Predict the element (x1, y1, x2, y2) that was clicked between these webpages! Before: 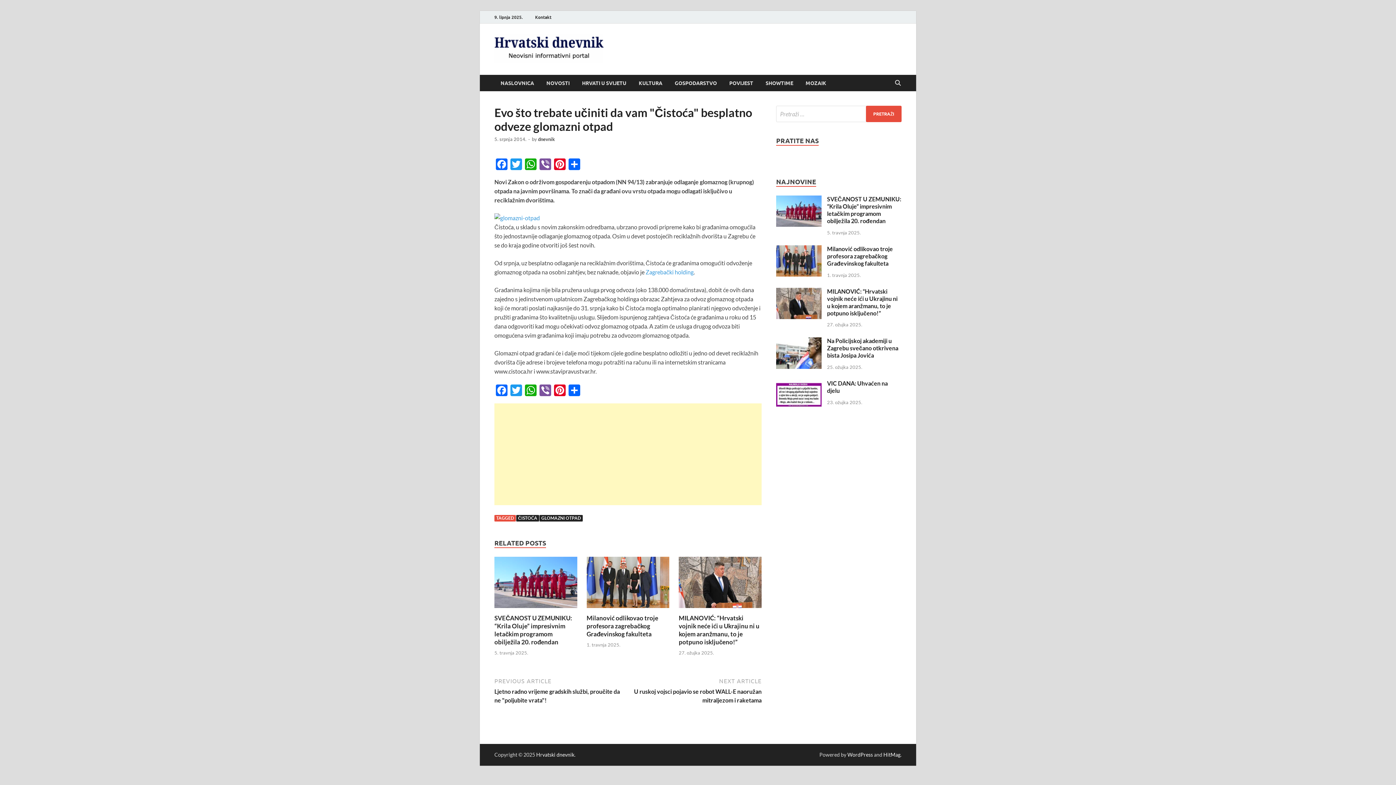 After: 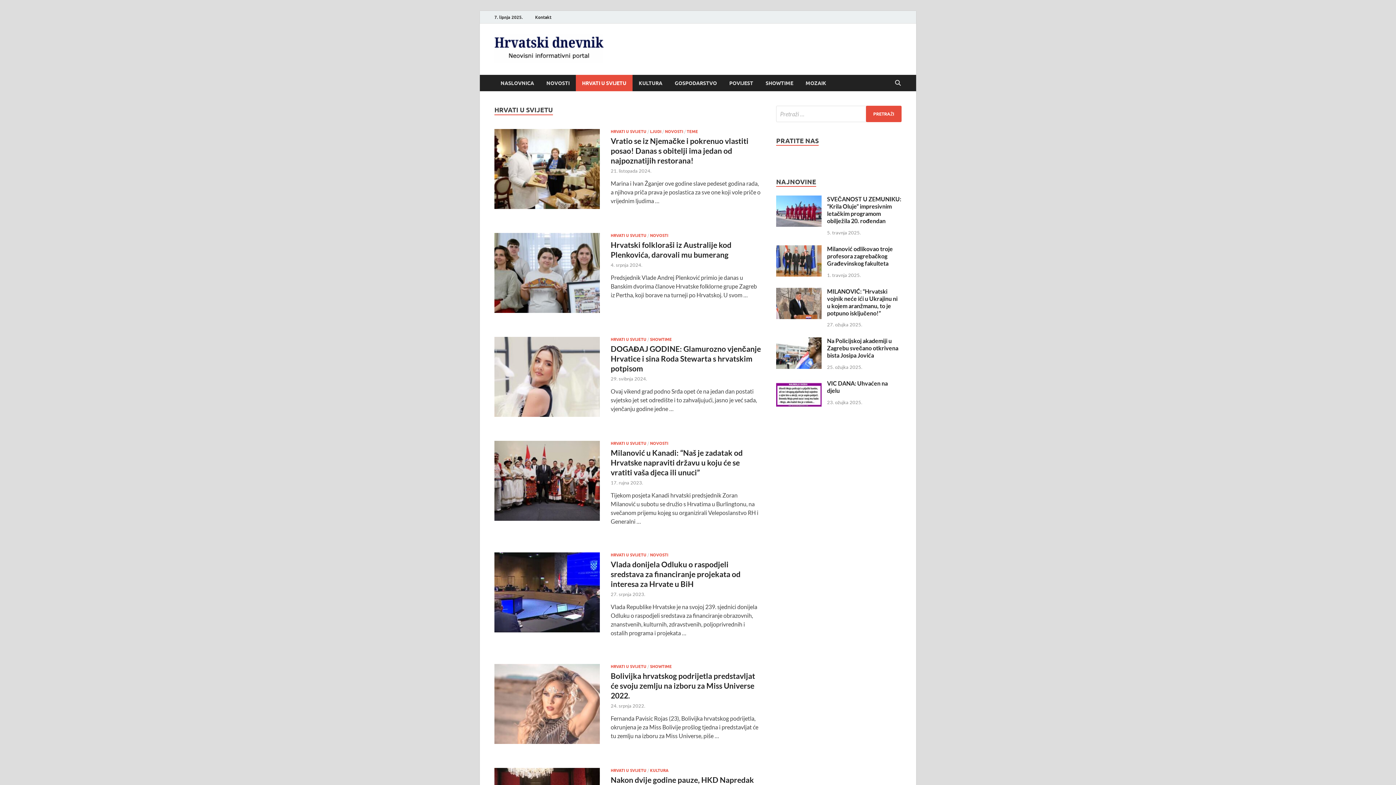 Action: bbox: (576, 74, 632, 91) label: HRVATI U SVIJETU